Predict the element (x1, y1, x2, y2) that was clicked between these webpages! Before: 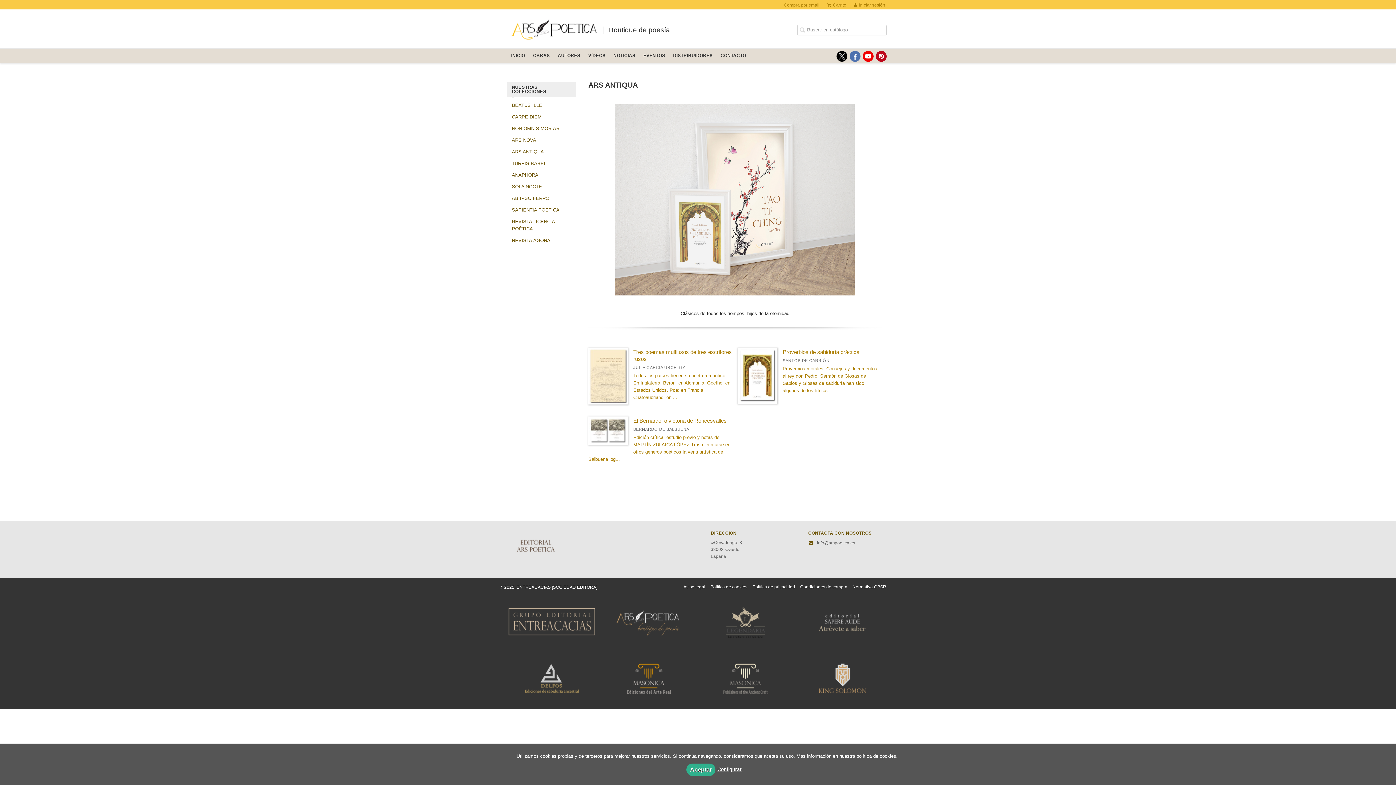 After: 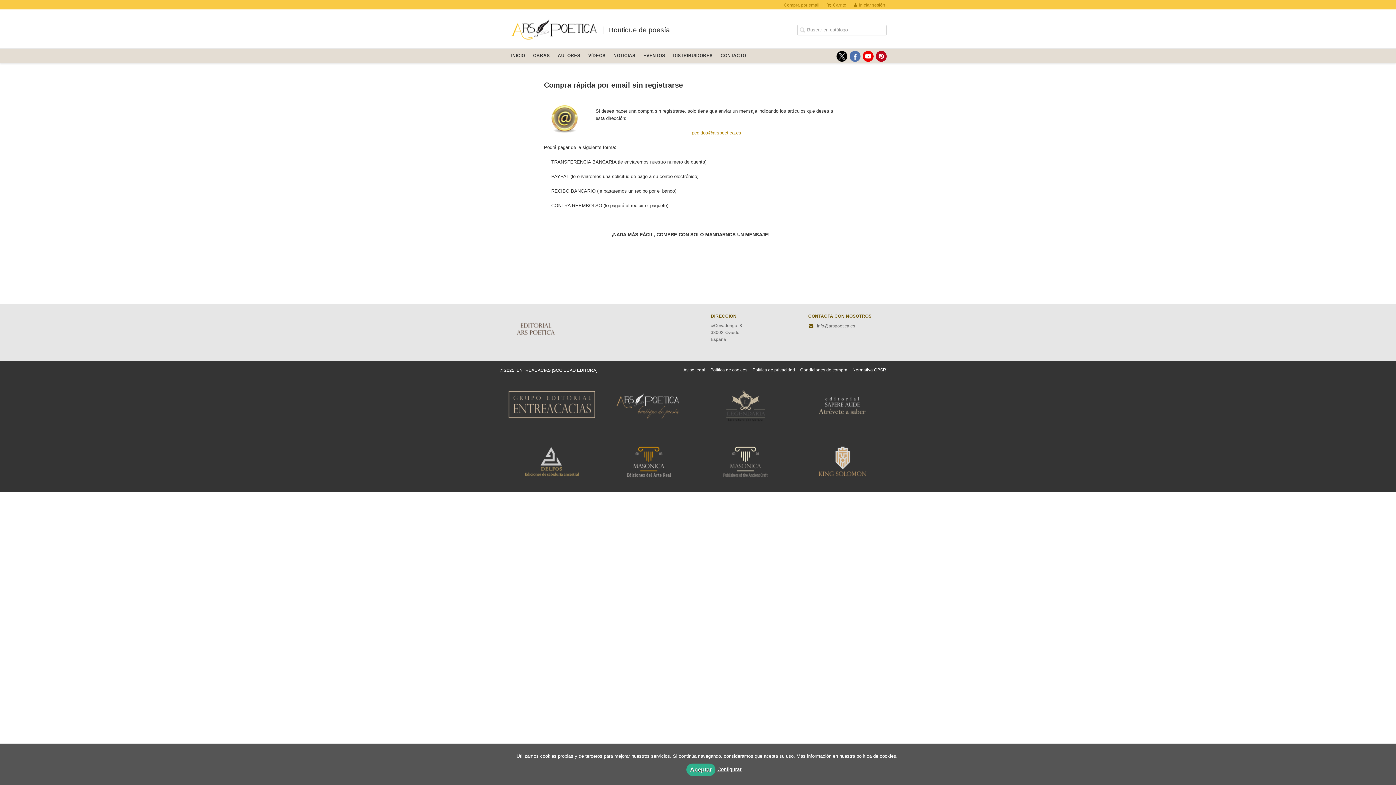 Action: bbox: (780, 2, 823, 7) label: Compra por email